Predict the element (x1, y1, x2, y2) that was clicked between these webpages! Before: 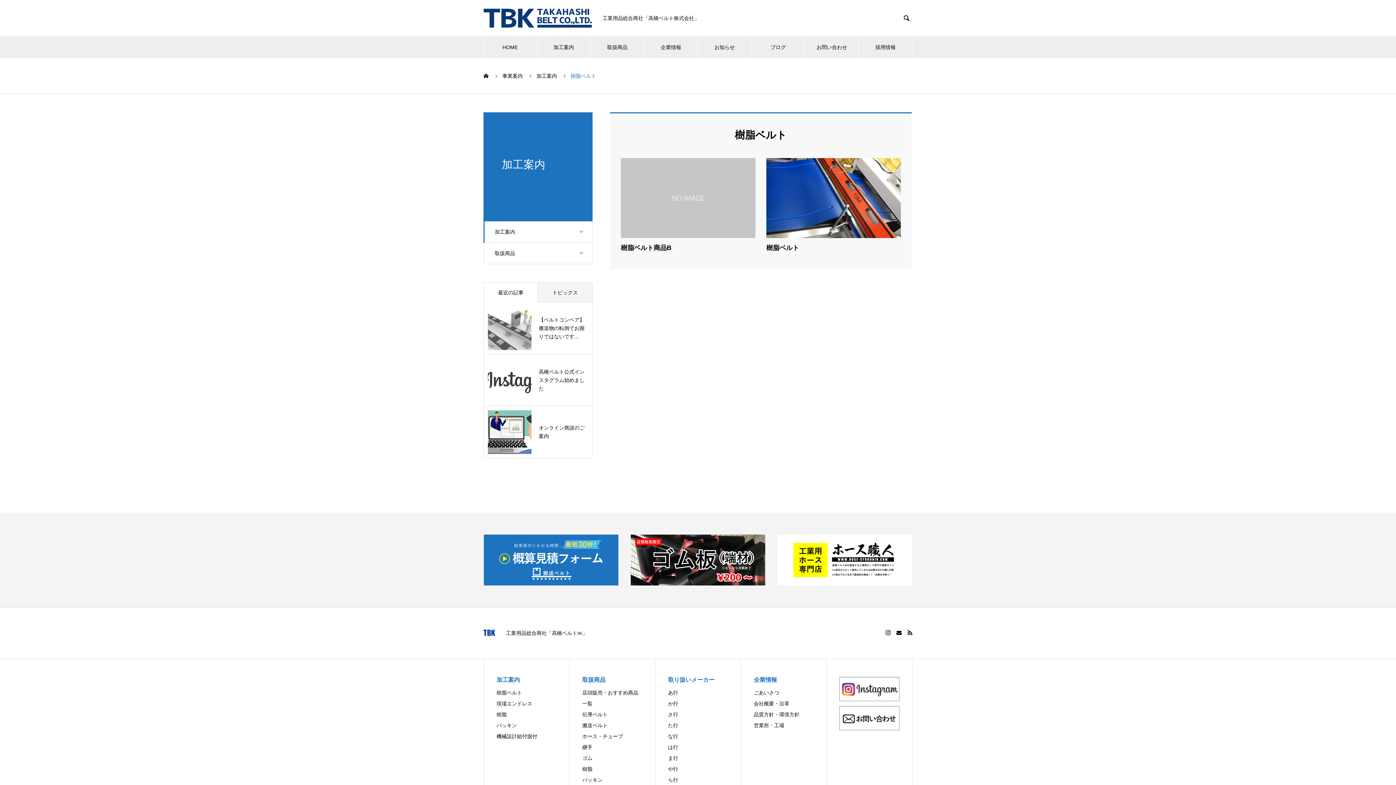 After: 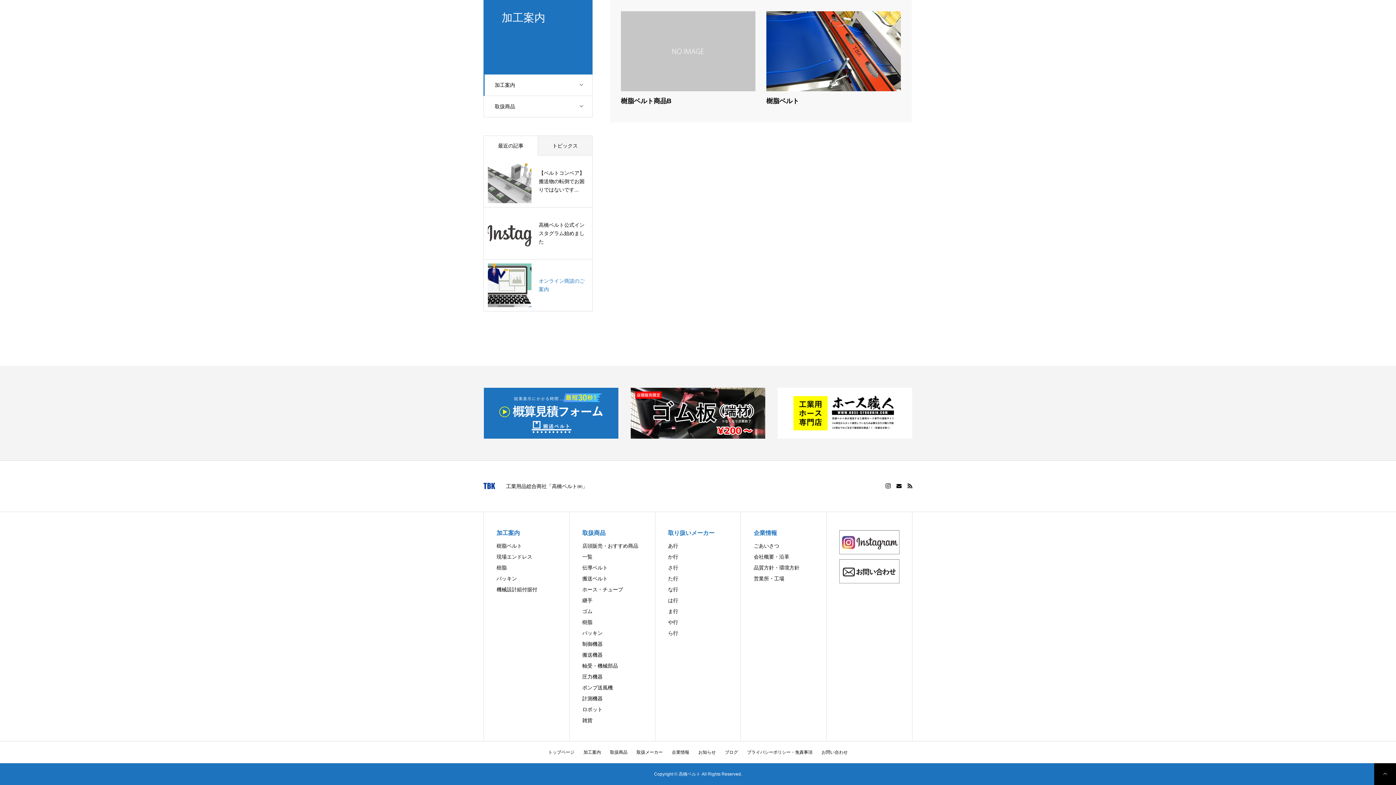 Action: label: 最近の記事 bbox: (484, 282, 537, 302)